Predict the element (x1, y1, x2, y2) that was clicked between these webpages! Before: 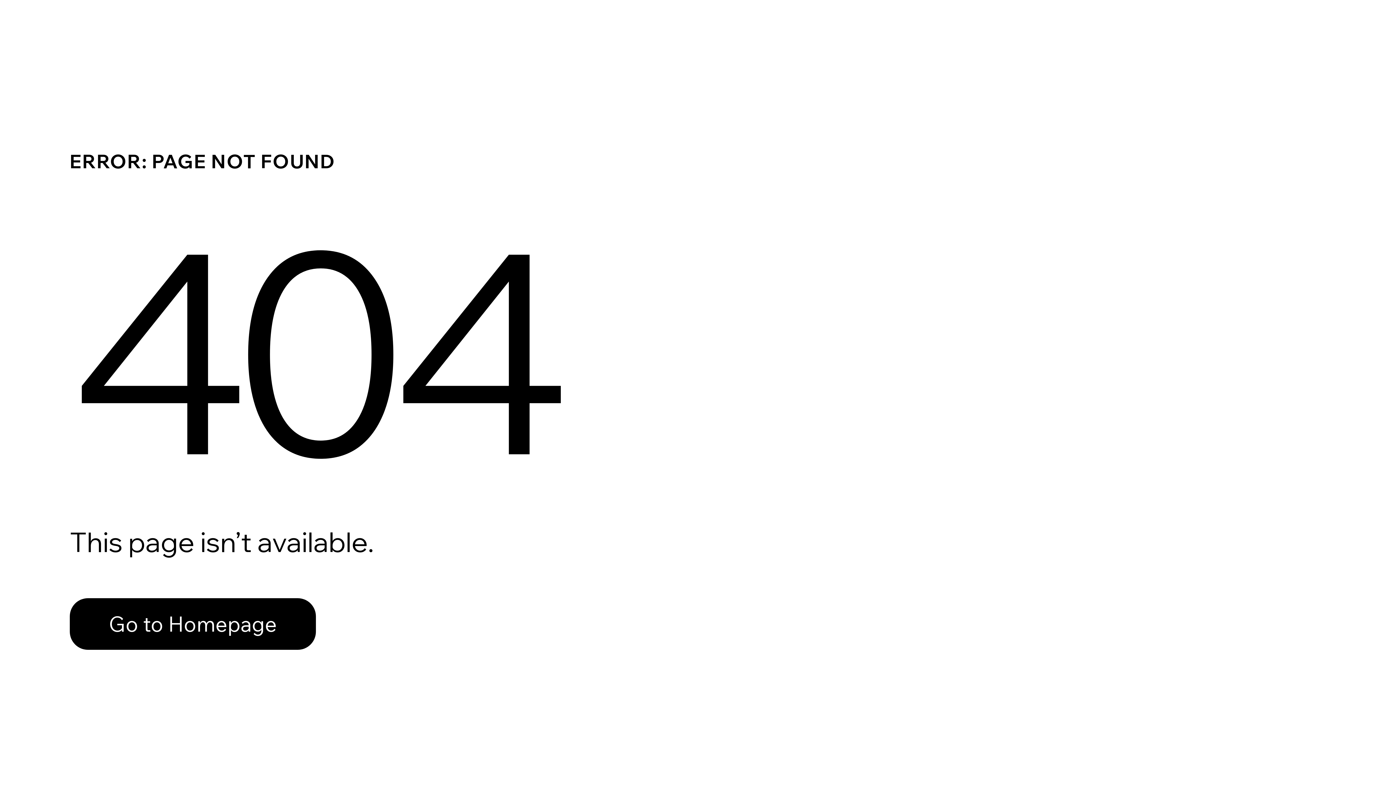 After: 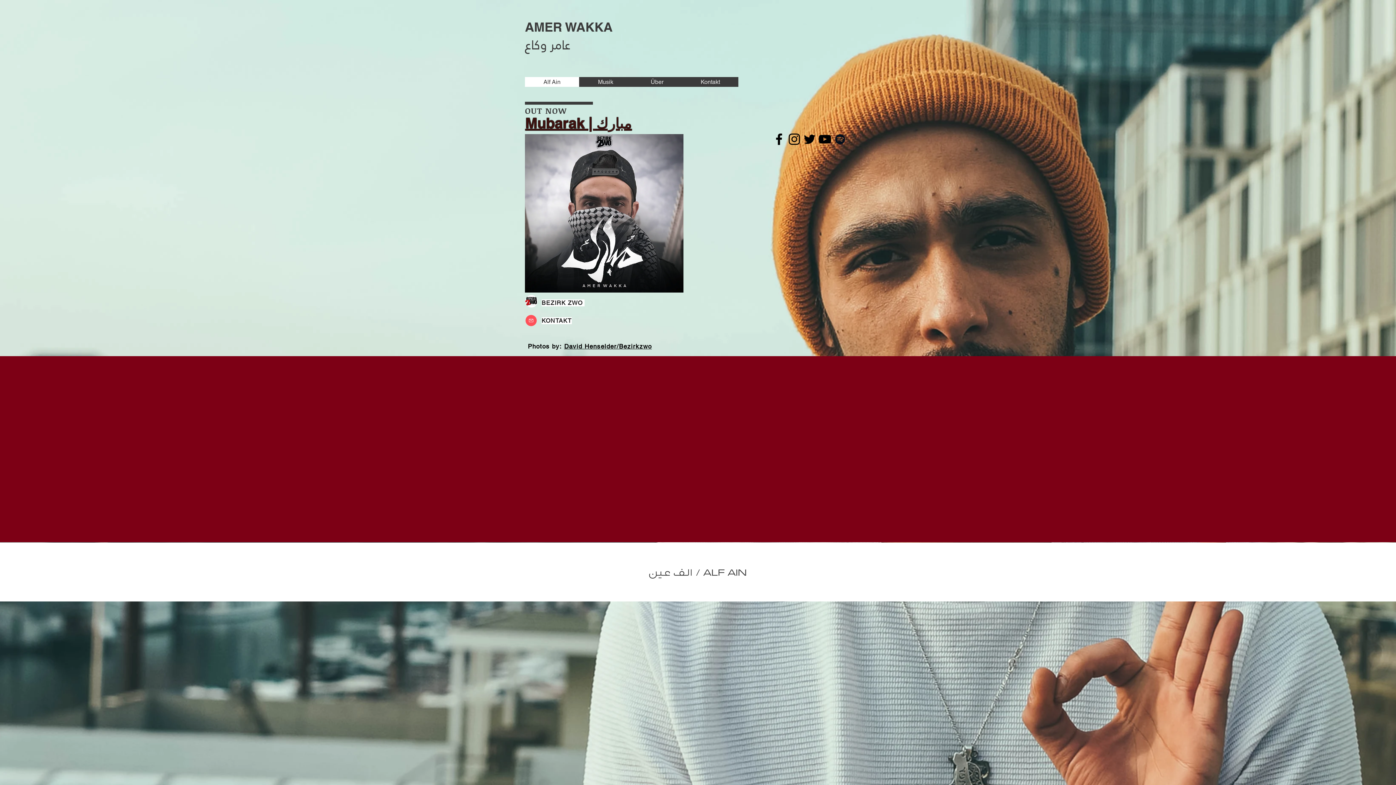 Action: label: Go to Homepage bbox: (69, 598, 316, 650)